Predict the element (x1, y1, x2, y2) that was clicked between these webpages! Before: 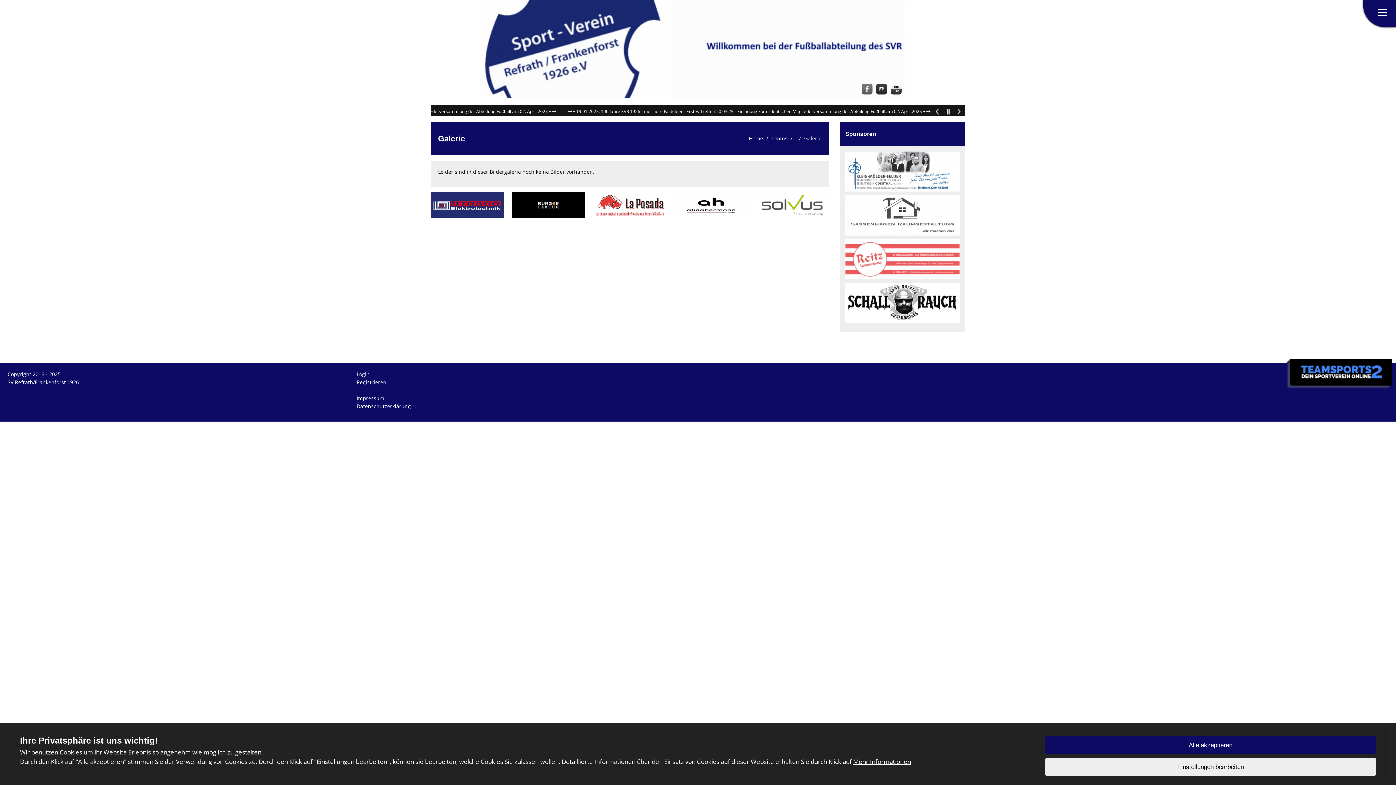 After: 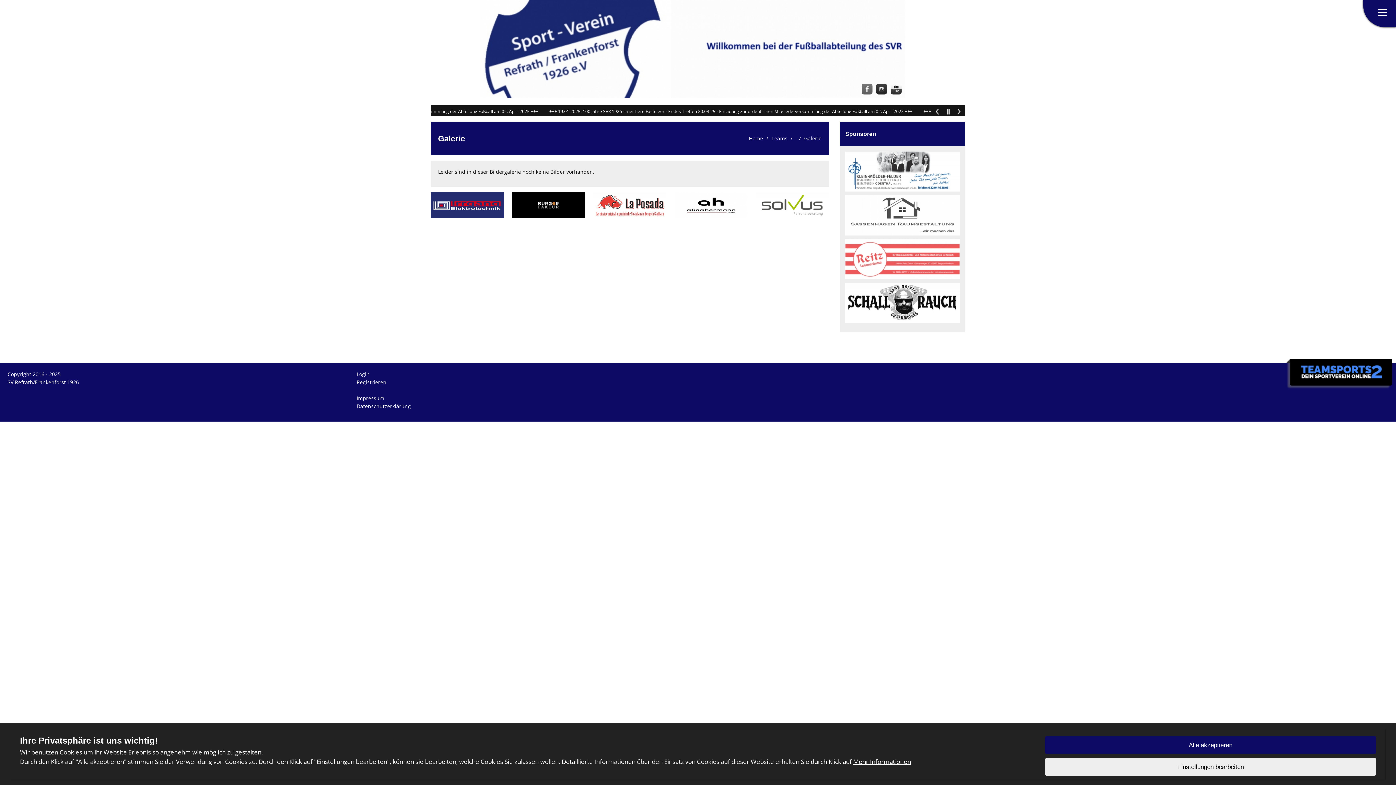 Action: bbox: (845, 195, 960, 235)